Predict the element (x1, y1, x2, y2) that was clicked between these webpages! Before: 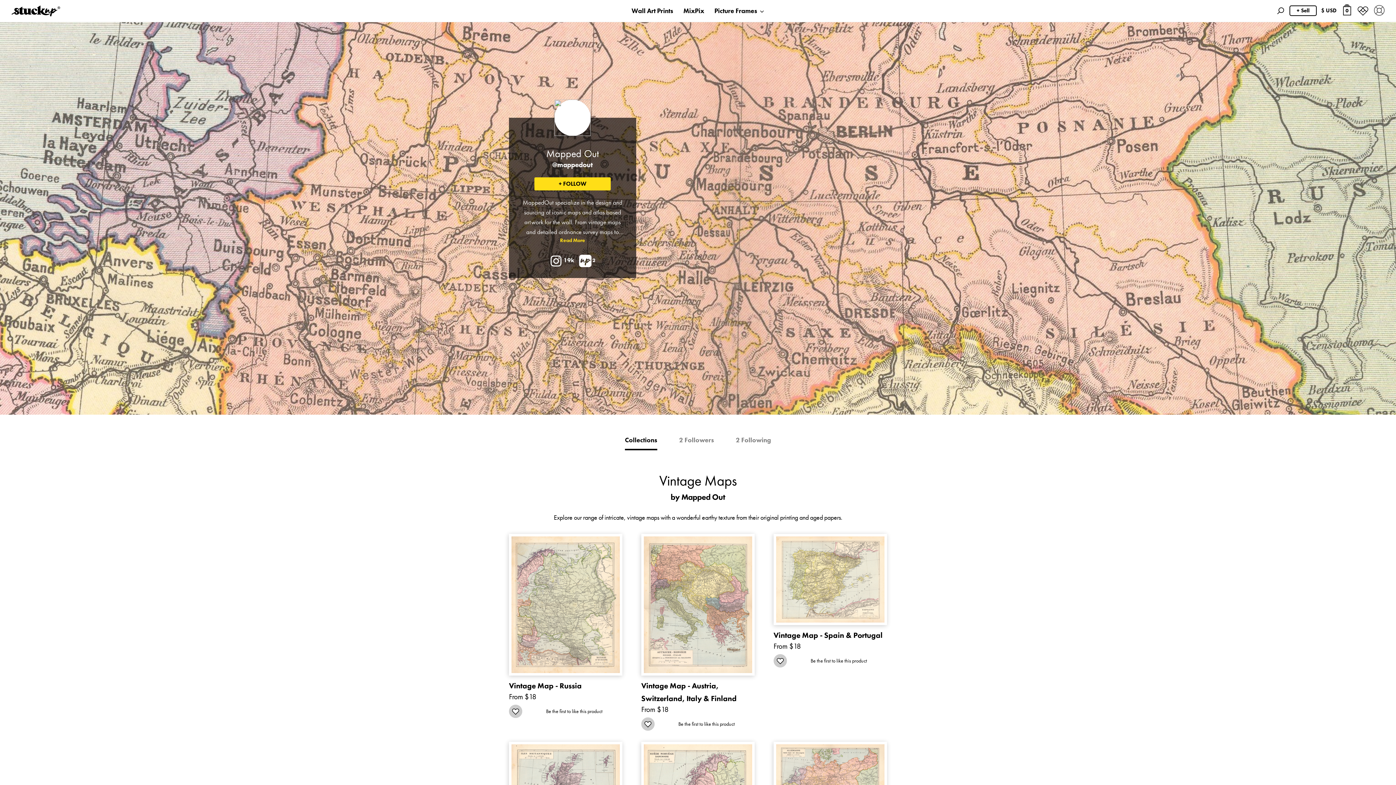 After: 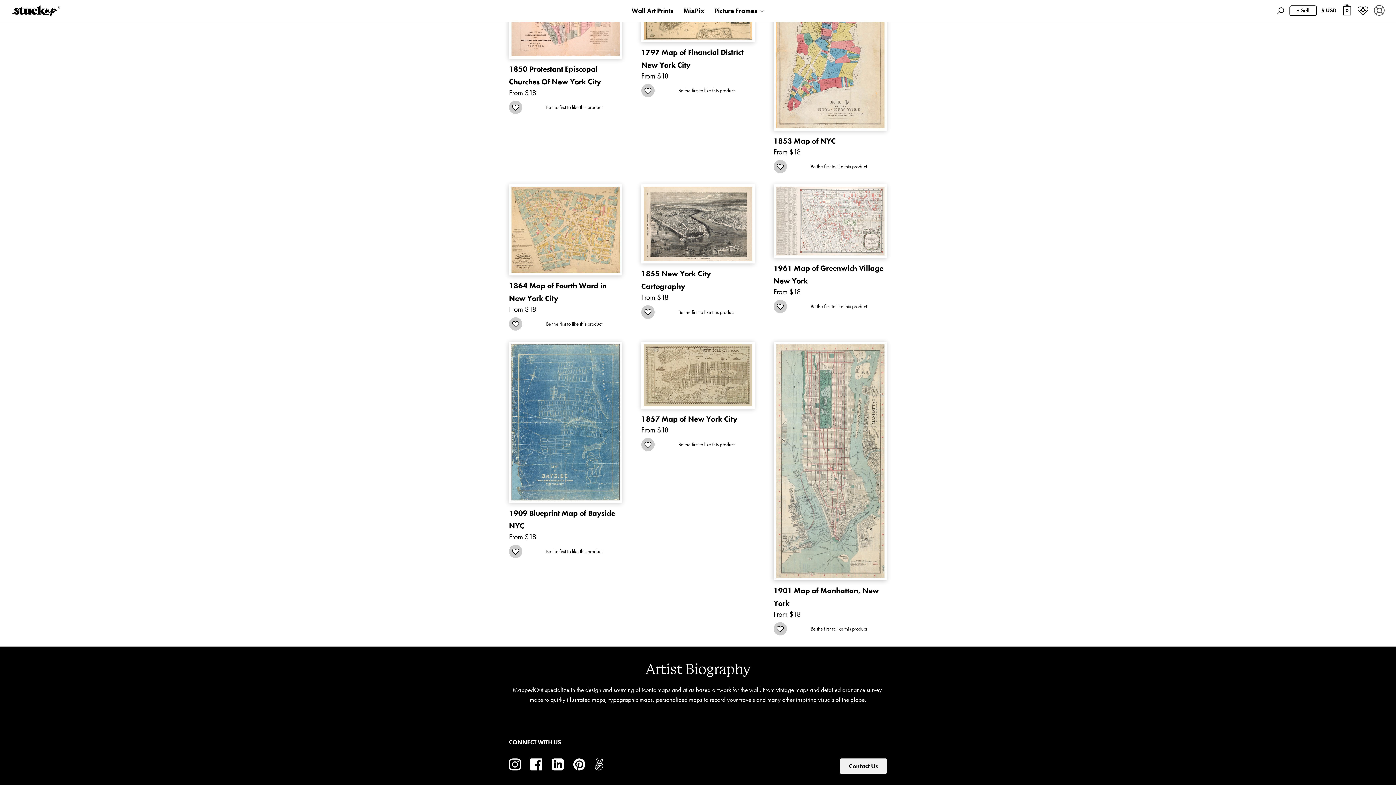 Action: label: Read More bbox: (520, 237, 625, 244)